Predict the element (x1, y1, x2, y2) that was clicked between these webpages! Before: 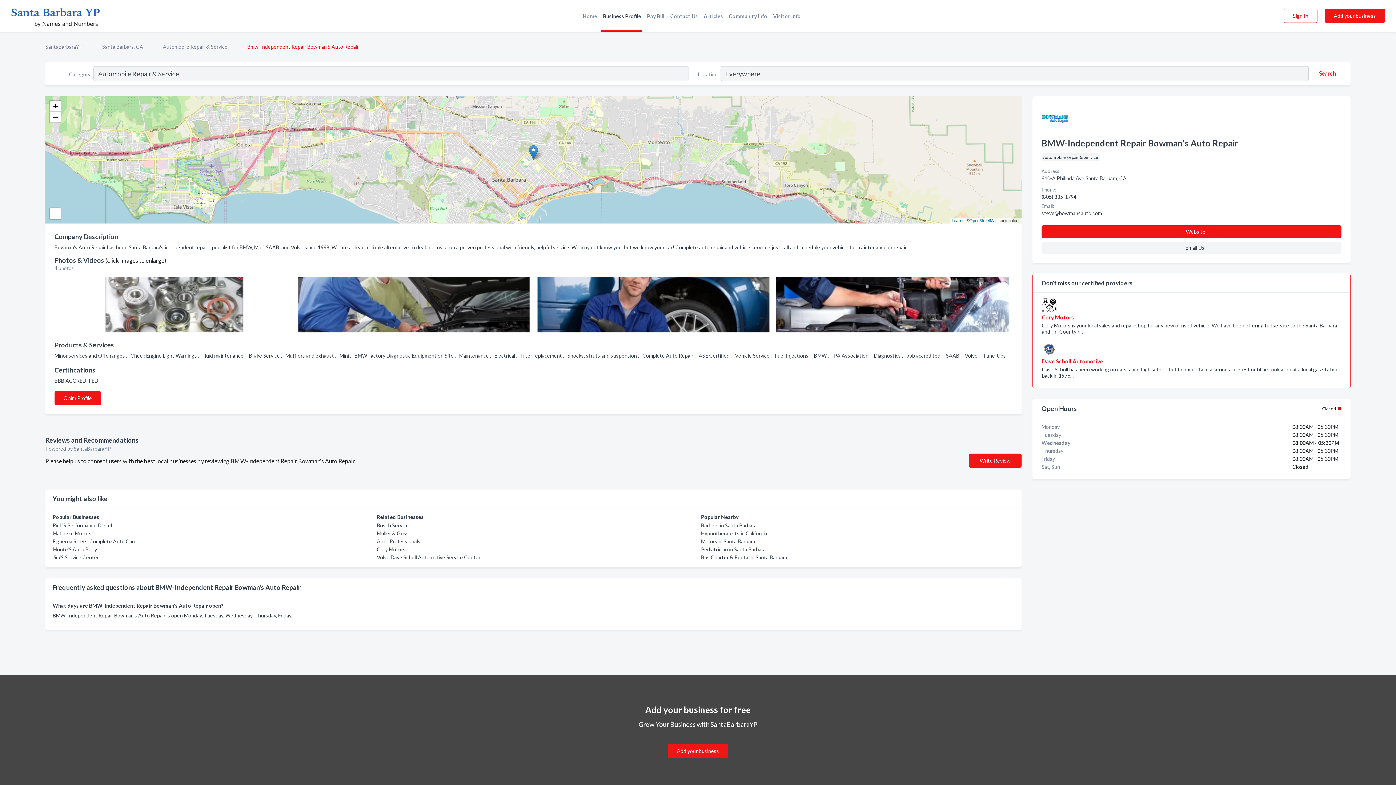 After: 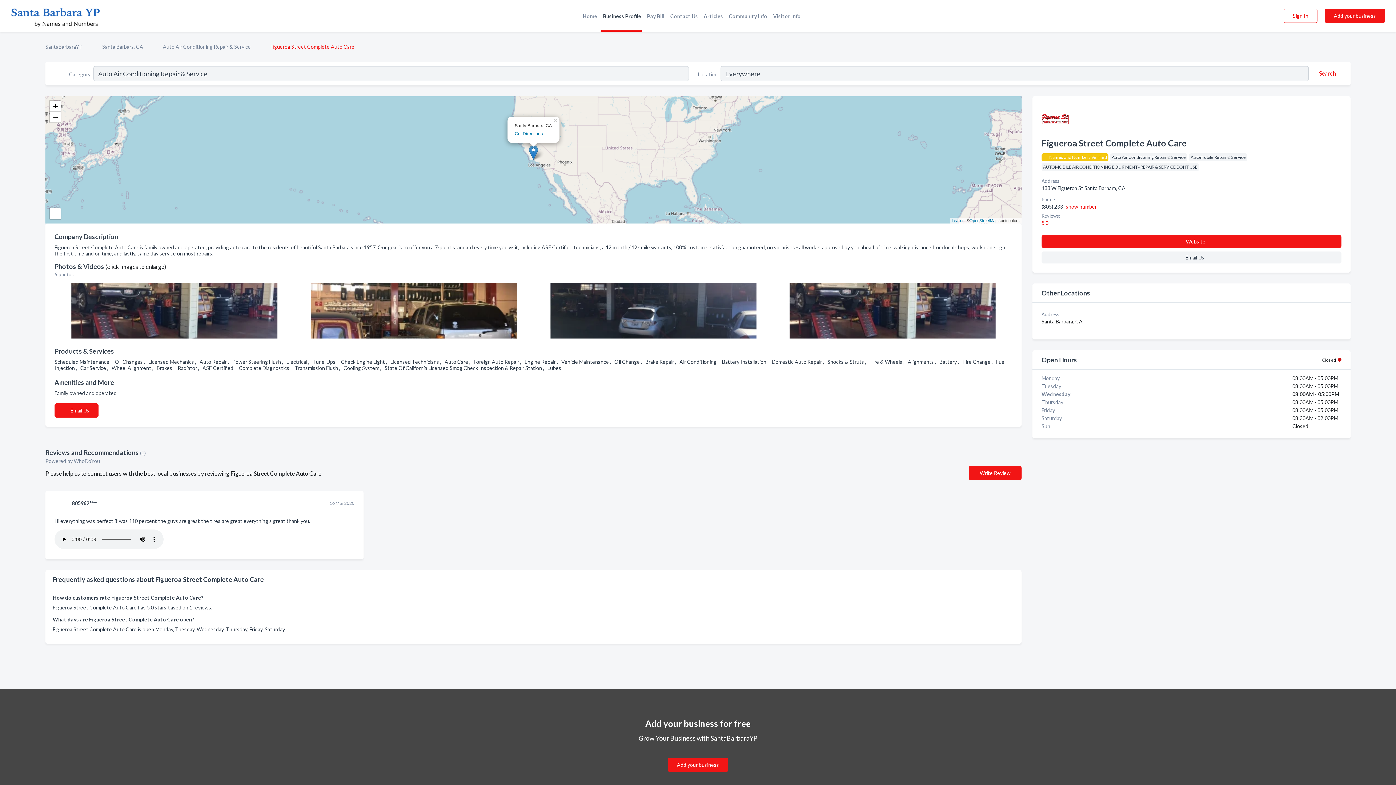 Action: label: Figueroa Street Complete Auto Care bbox: (52, 538, 136, 544)